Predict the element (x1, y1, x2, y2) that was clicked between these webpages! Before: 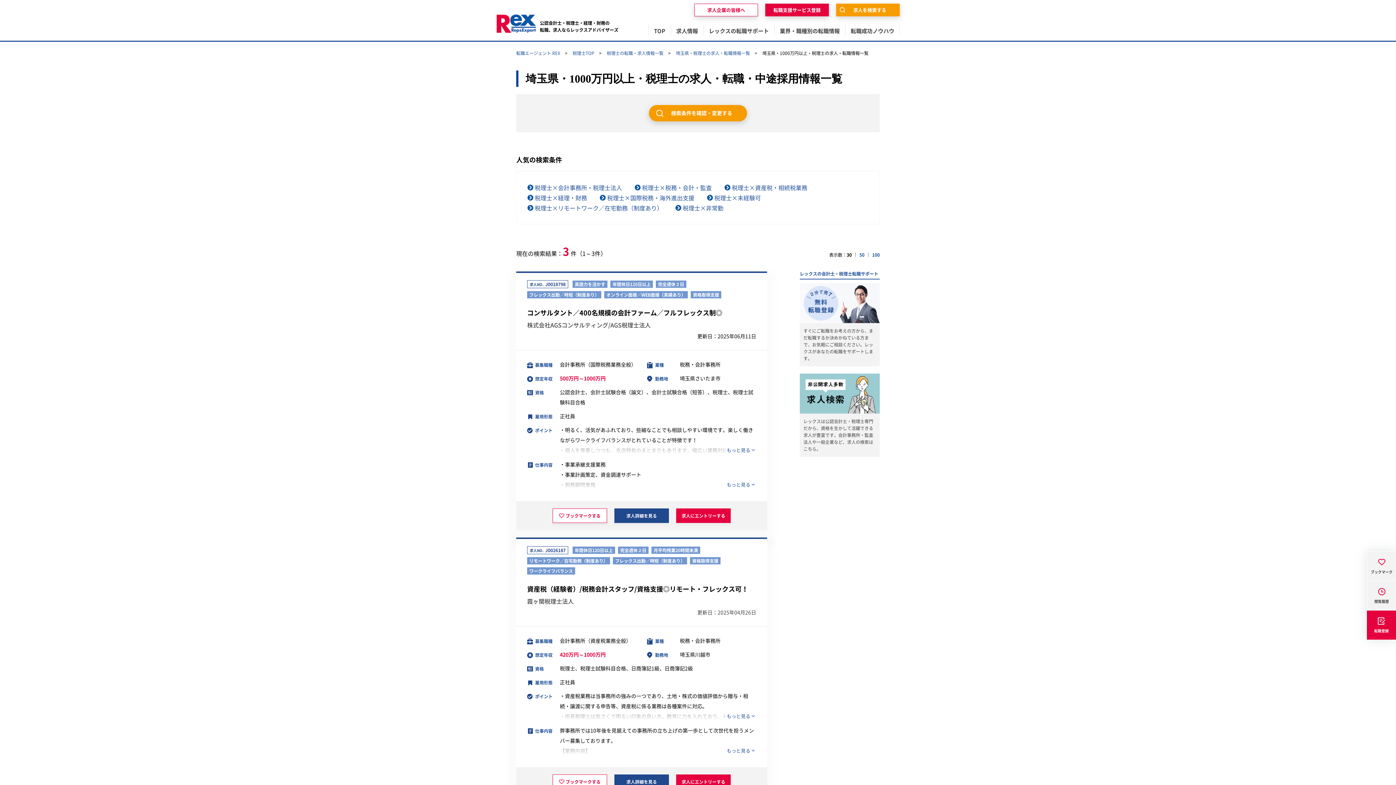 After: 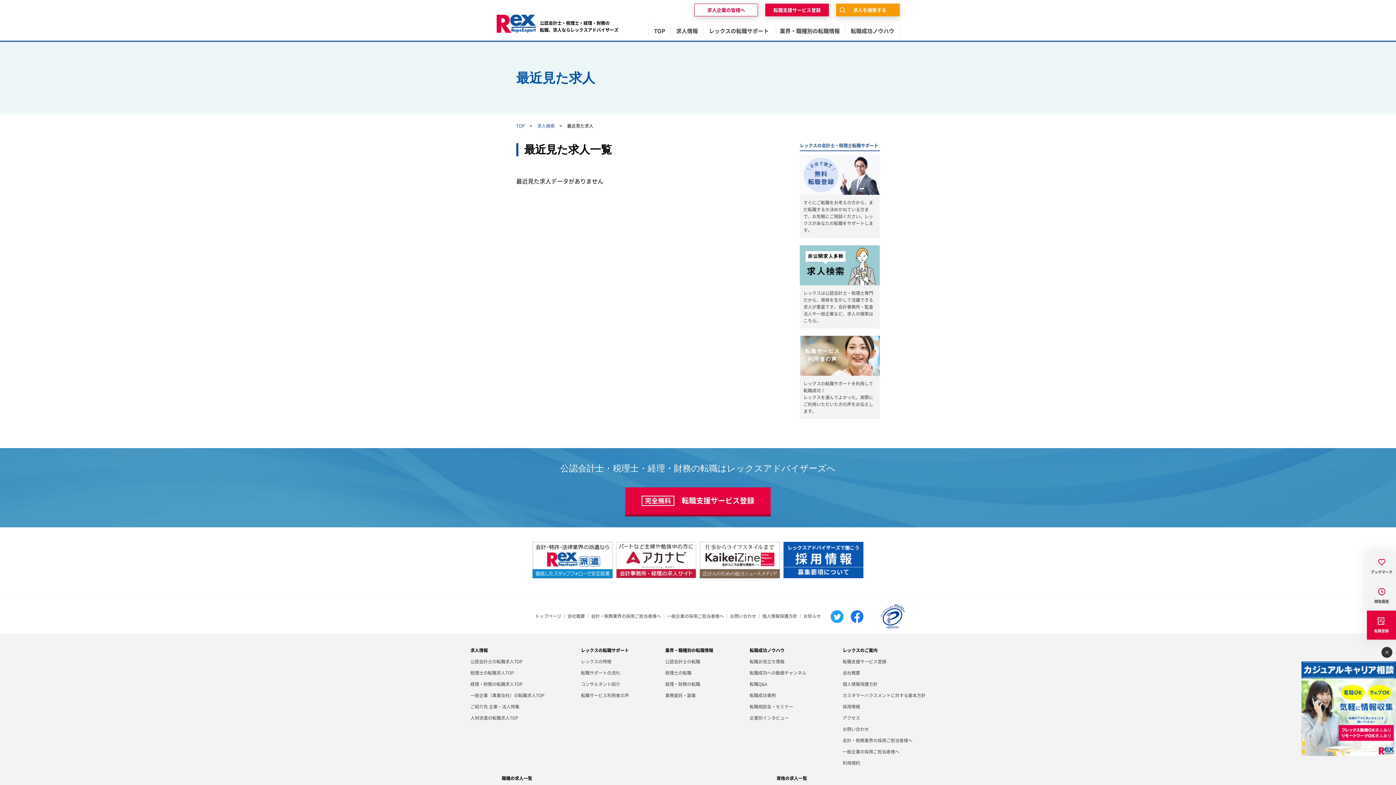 Action: bbox: (1367, 581, 1396, 610) label: 閲覧履歴